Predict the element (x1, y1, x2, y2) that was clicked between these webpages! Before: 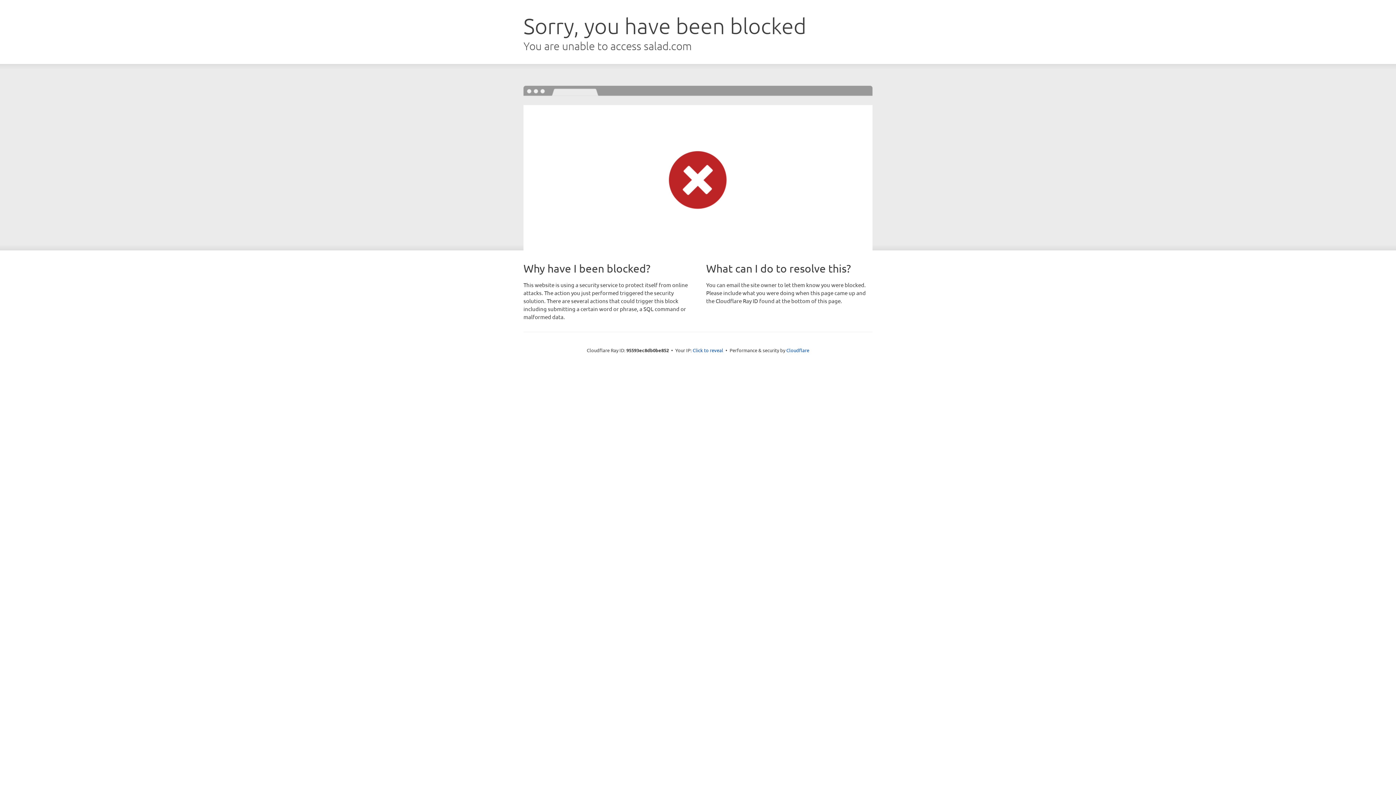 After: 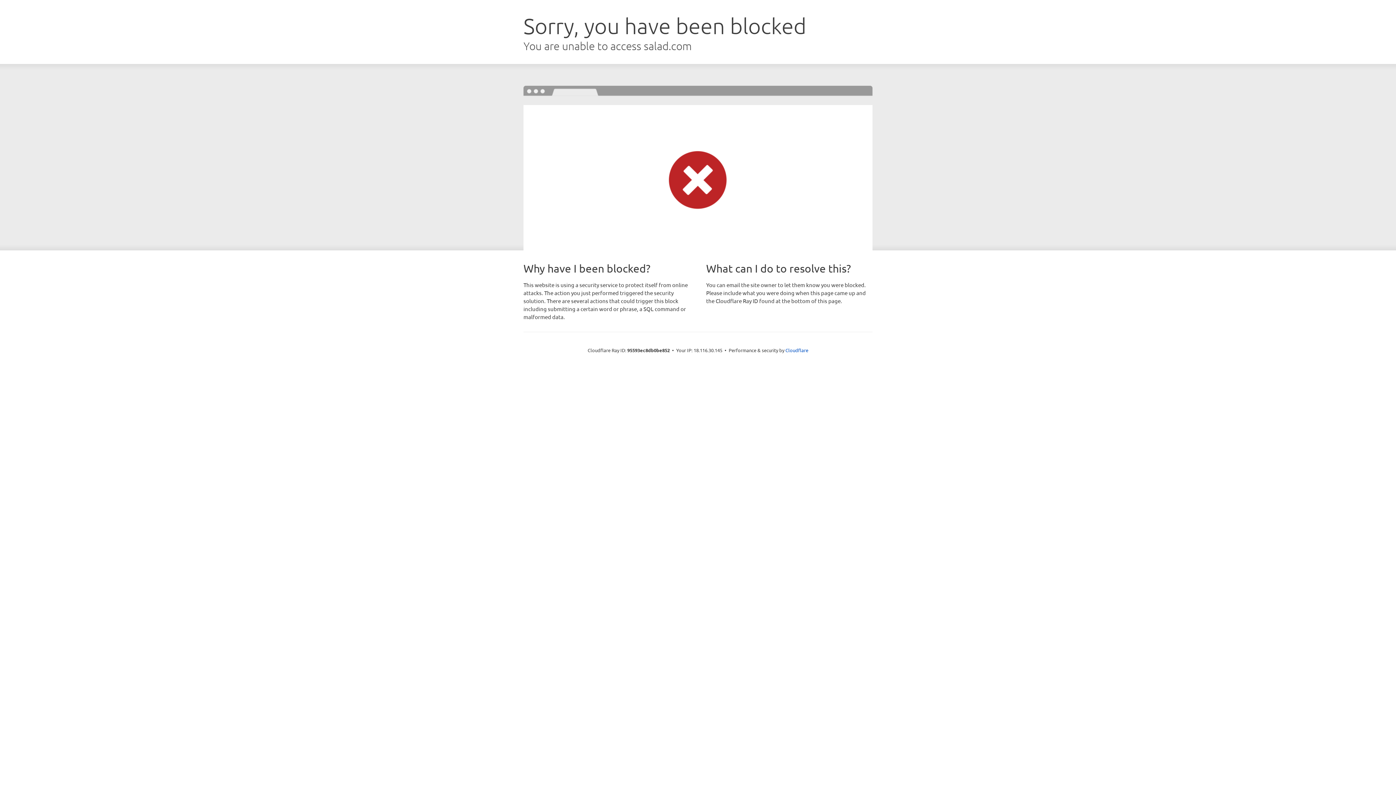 Action: label: Click to reveal bbox: (692, 346, 723, 353)